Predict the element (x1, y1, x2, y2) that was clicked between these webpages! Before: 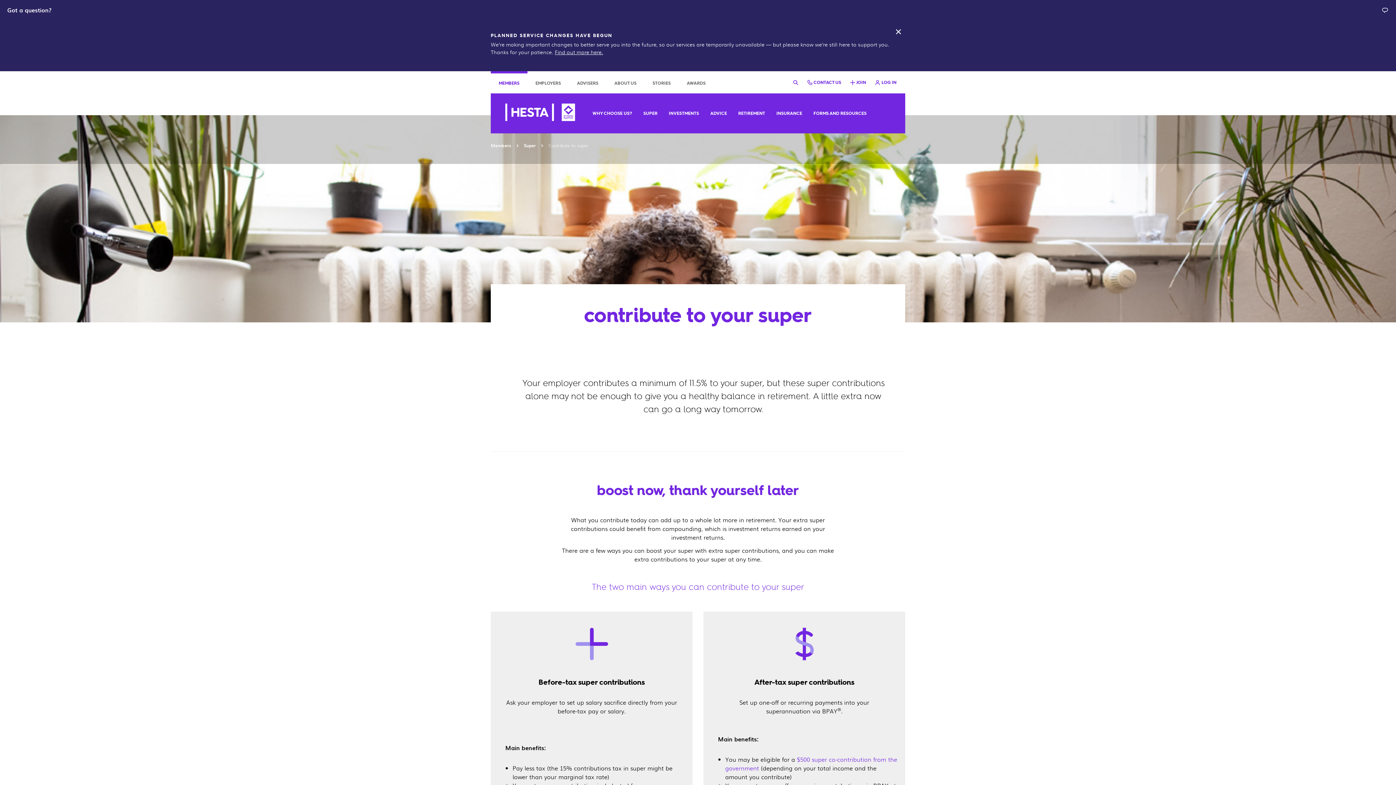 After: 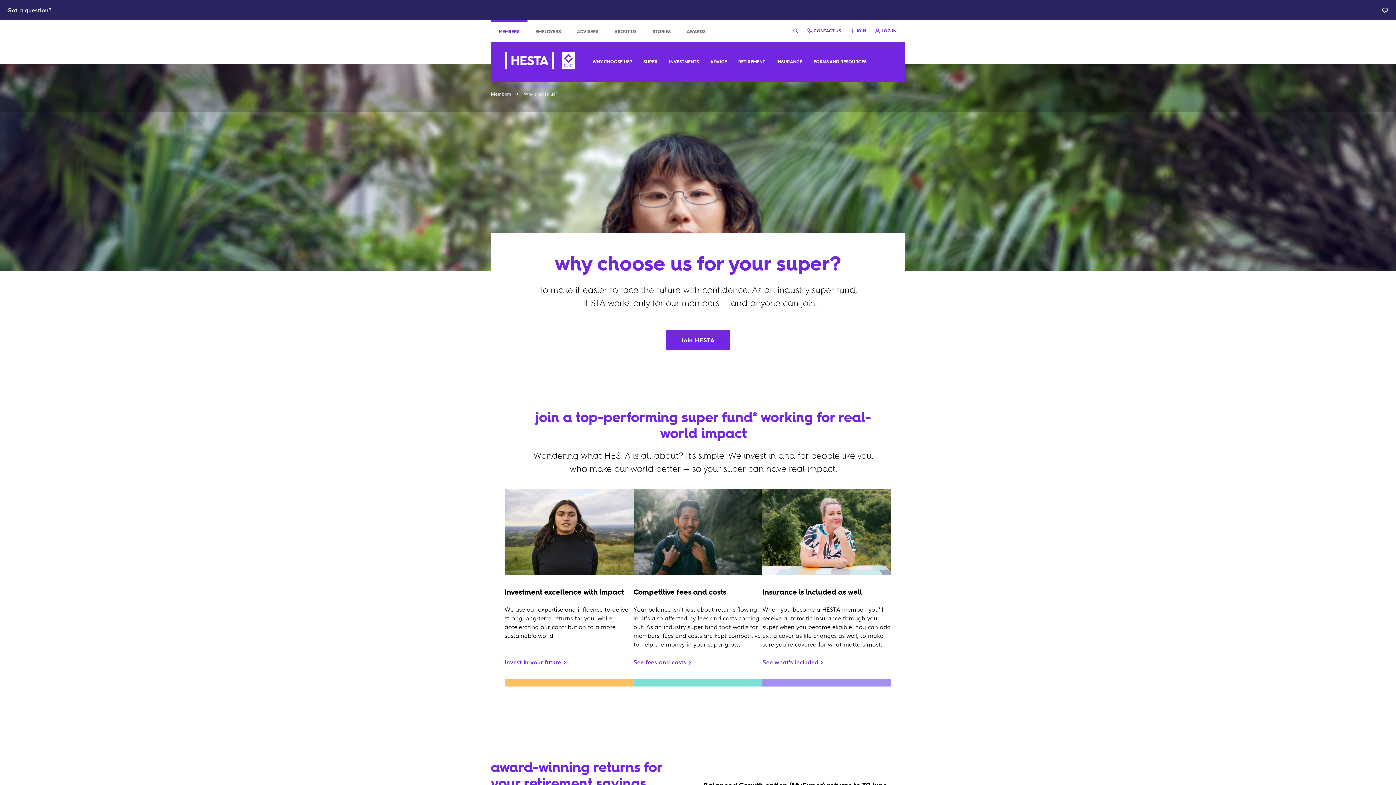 Action: bbox: (587, 93, 637, 133) label: WHY CHOOSE US?